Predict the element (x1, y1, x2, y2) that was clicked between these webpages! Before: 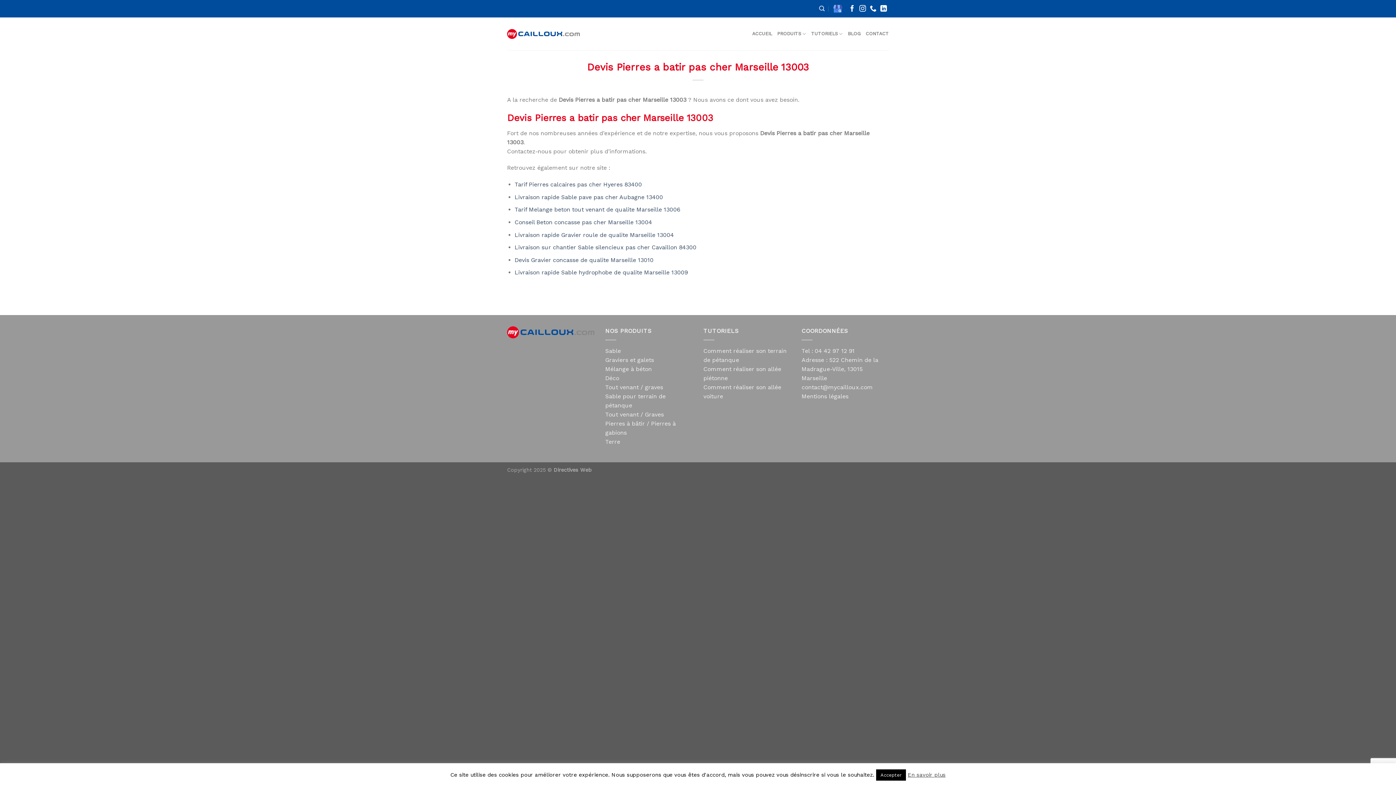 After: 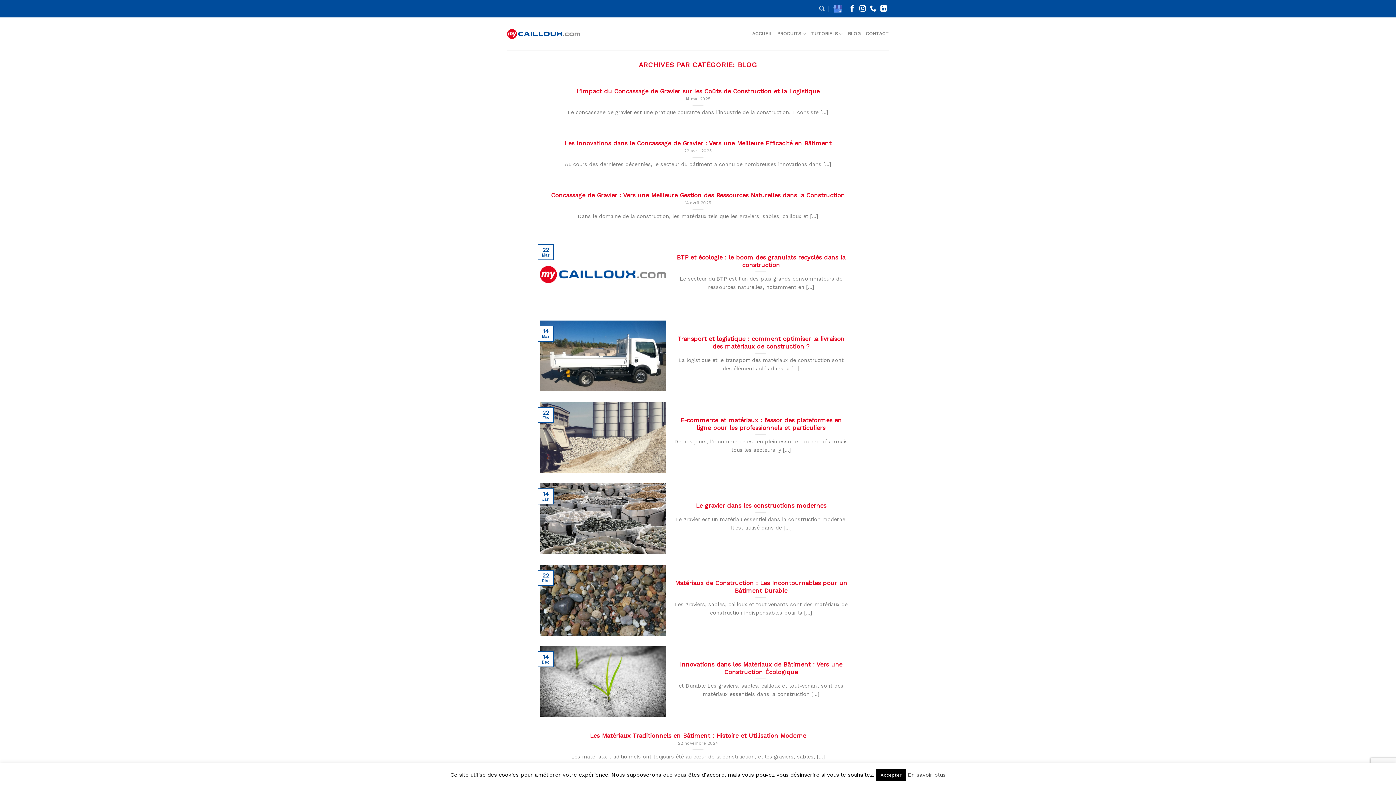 Action: label: BLOG bbox: (848, 26, 860, 41)